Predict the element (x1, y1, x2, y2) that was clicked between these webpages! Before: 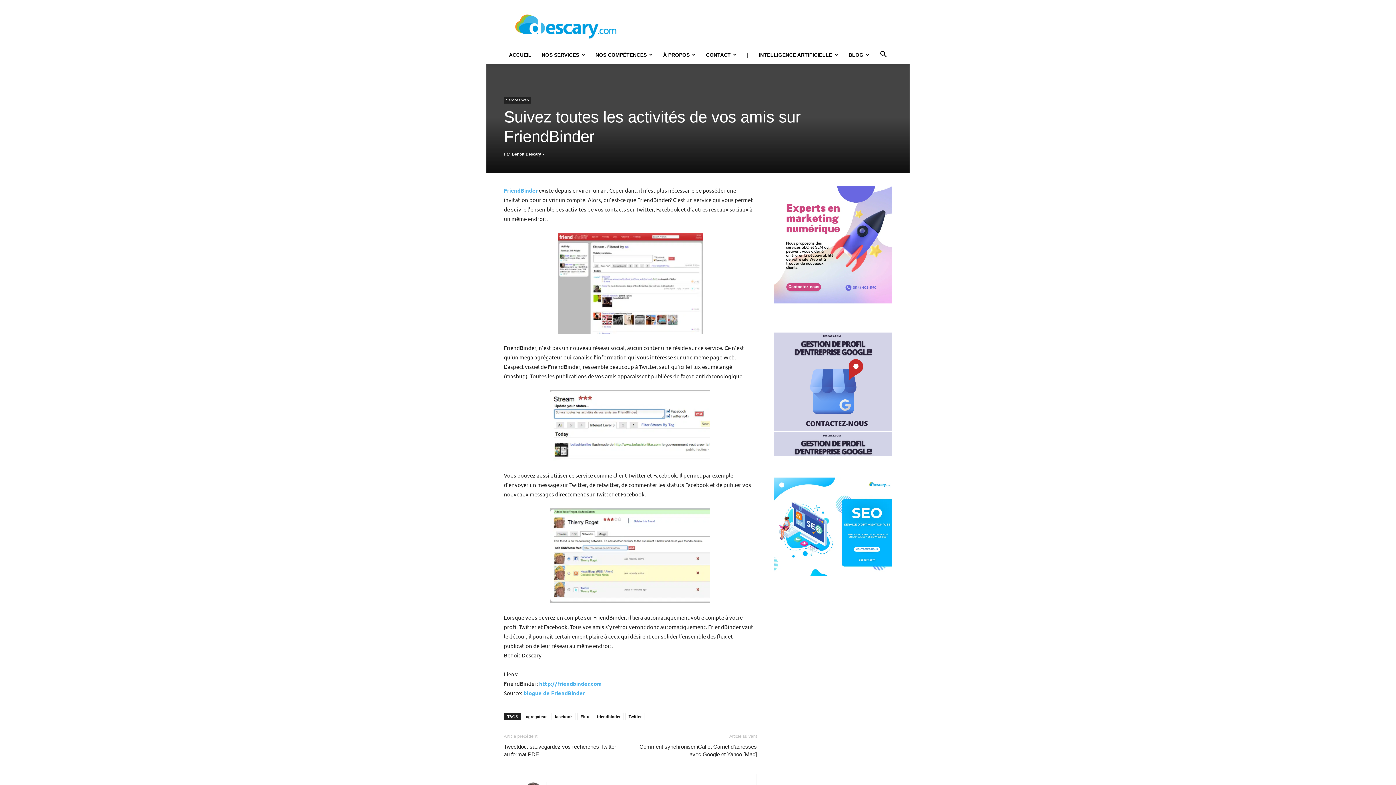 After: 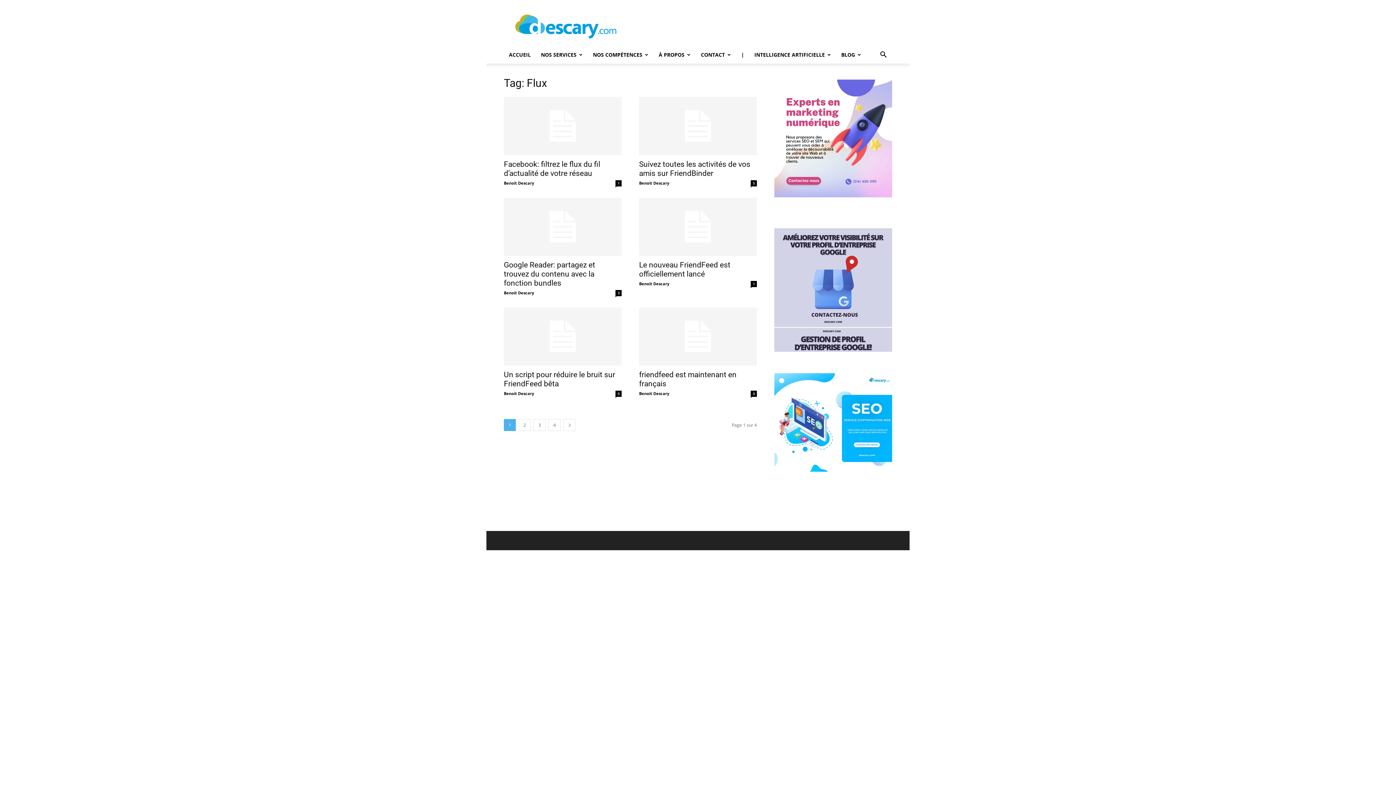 Action: label: Flux bbox: (577, 713, 592, 720)